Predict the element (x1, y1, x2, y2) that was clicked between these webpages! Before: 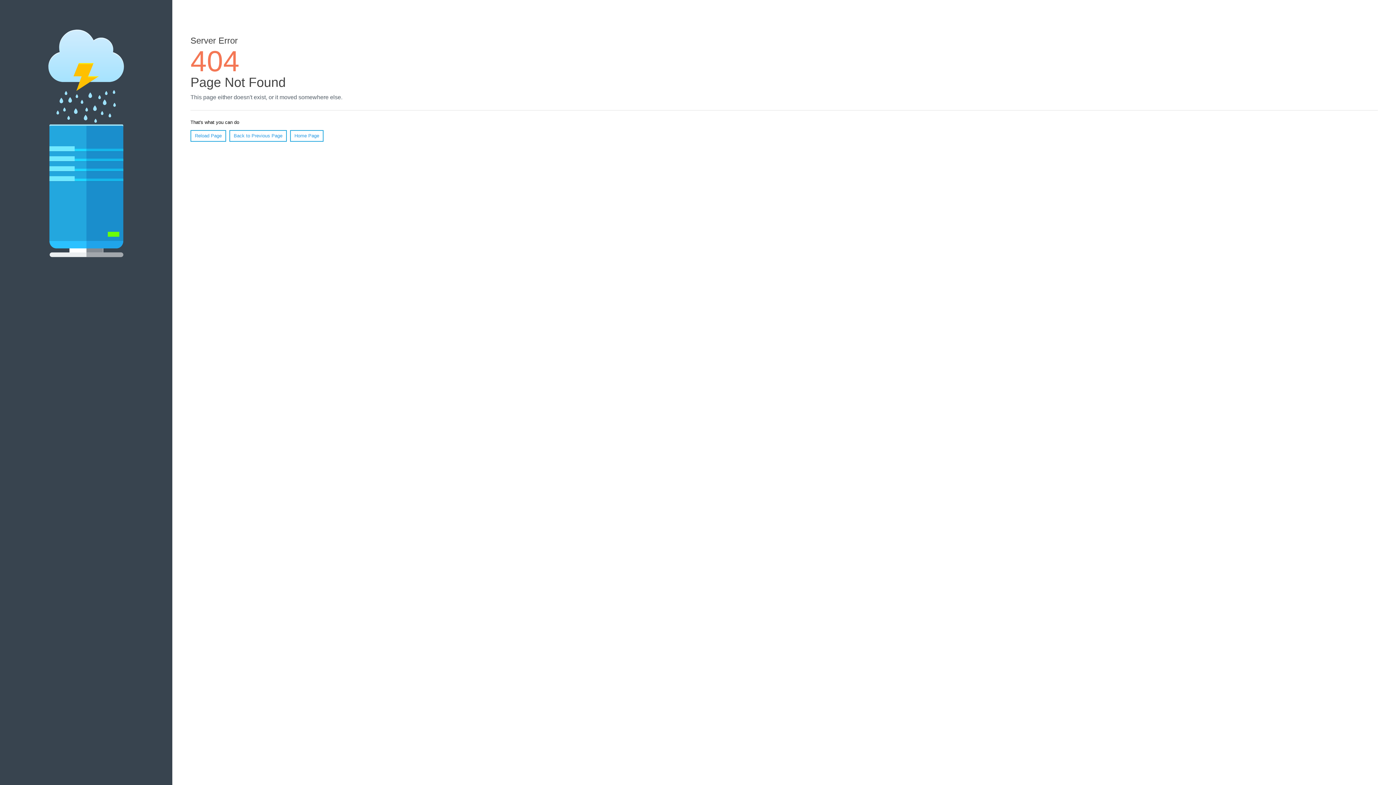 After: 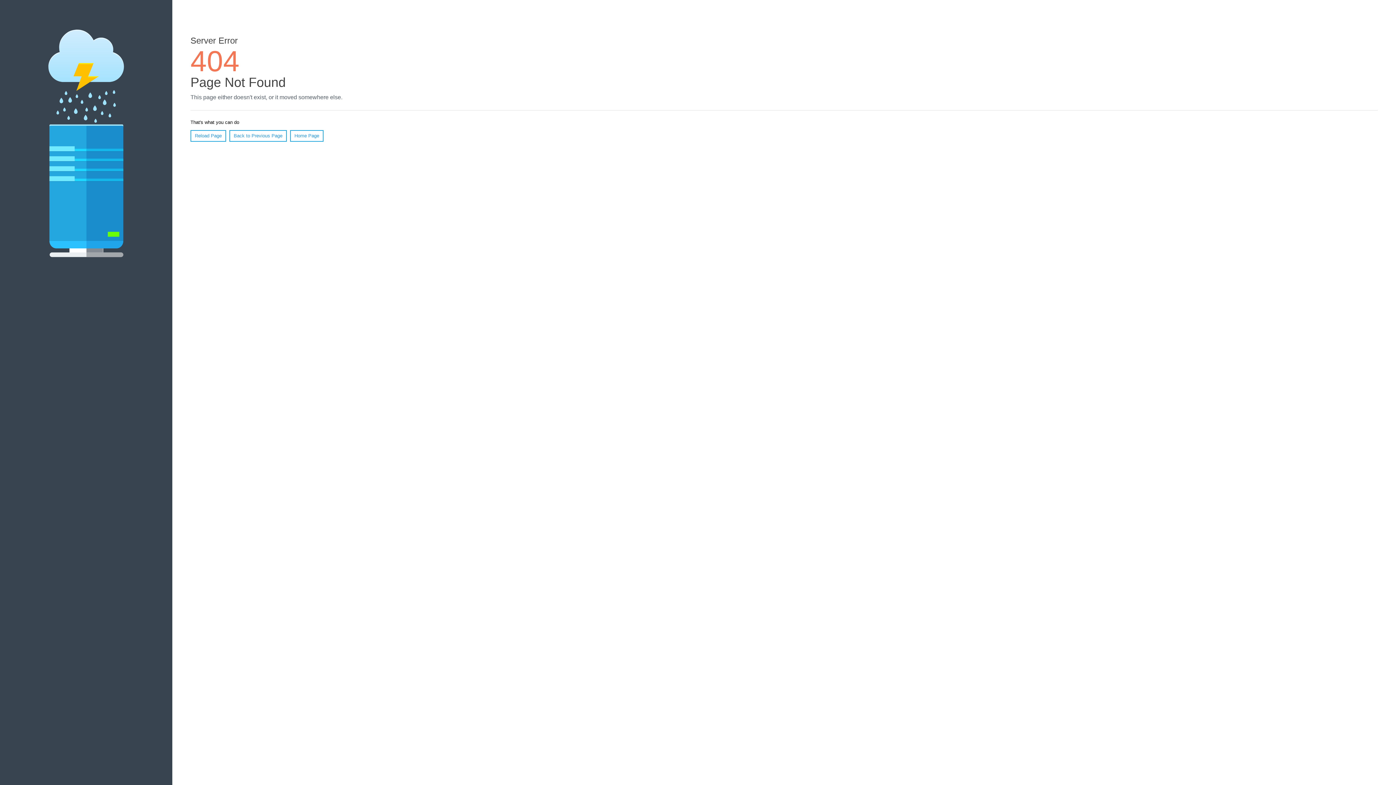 Action: bbox: (190, 130, 226, 141) label: Reload Page